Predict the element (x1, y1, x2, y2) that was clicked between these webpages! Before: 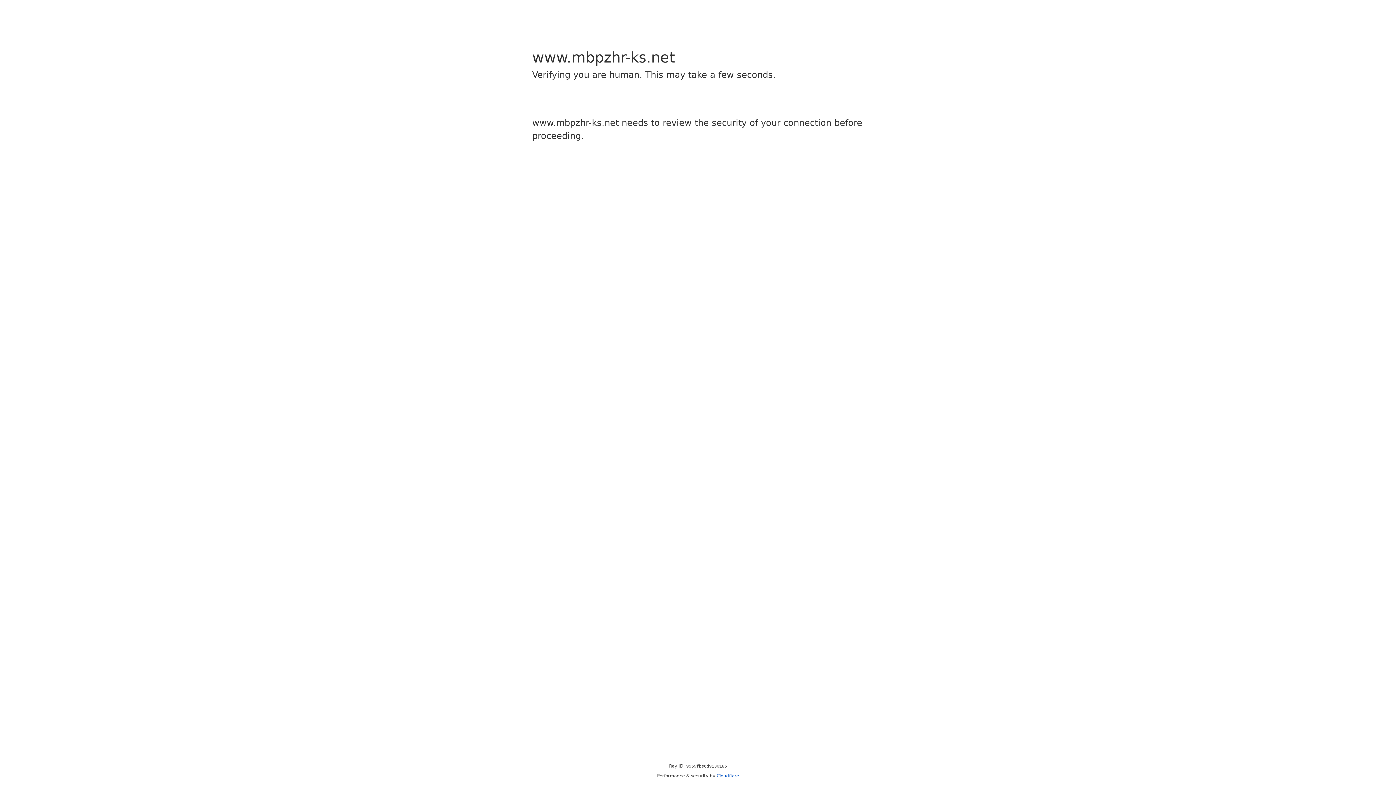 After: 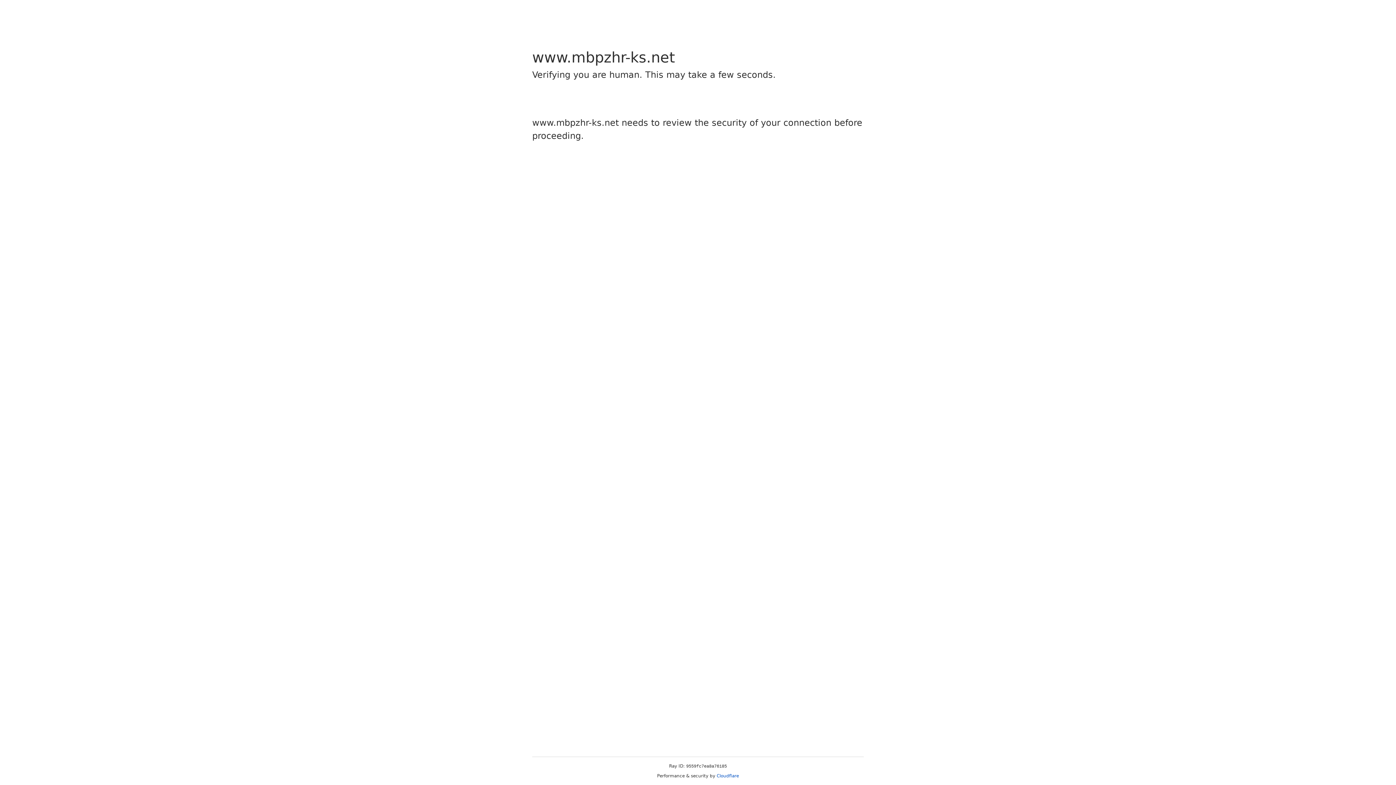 Action: label: Cloudflare bbox: (716, 773, 739, 778)